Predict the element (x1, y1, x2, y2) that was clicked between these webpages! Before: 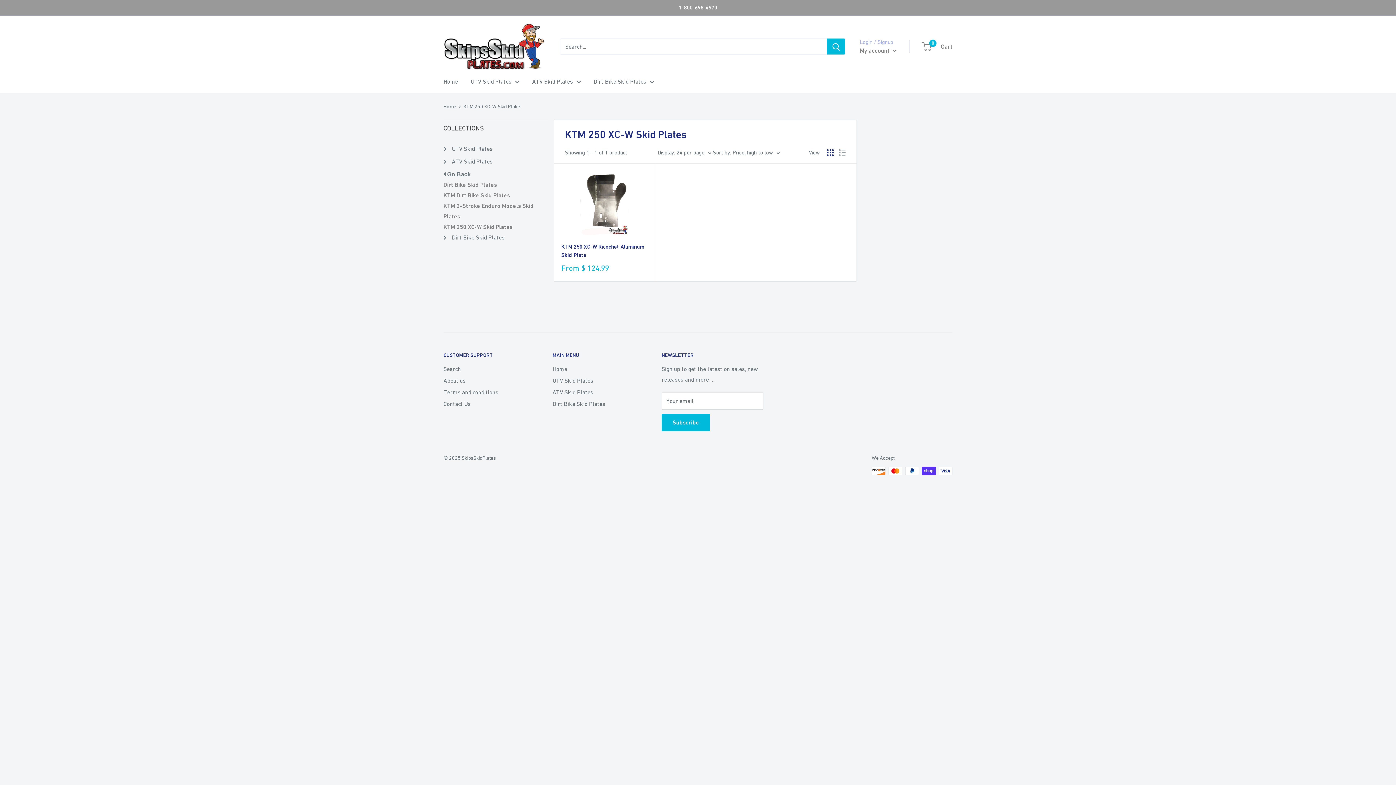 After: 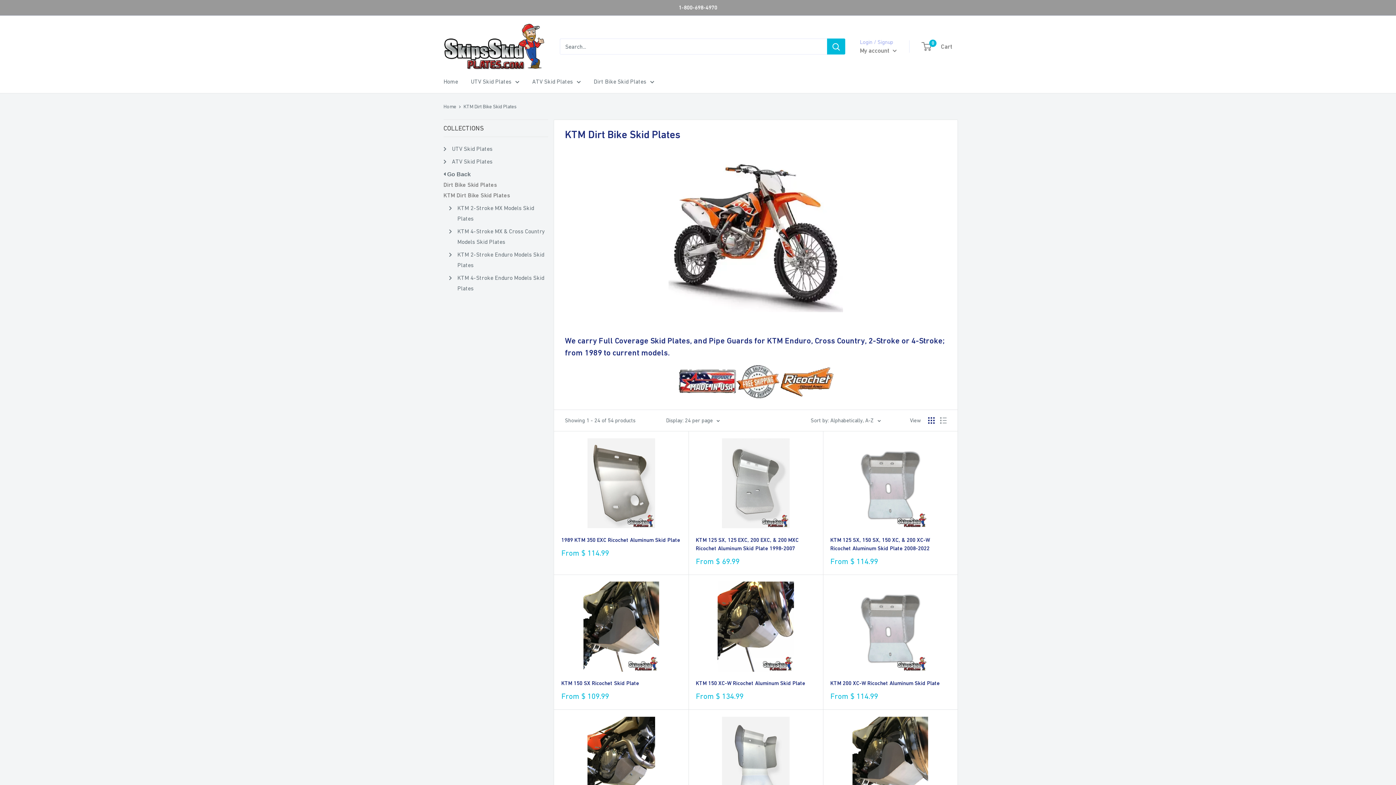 Action: bbox: (443, 190, 548, 200) label: KTM Dirt Bike Skid Plates